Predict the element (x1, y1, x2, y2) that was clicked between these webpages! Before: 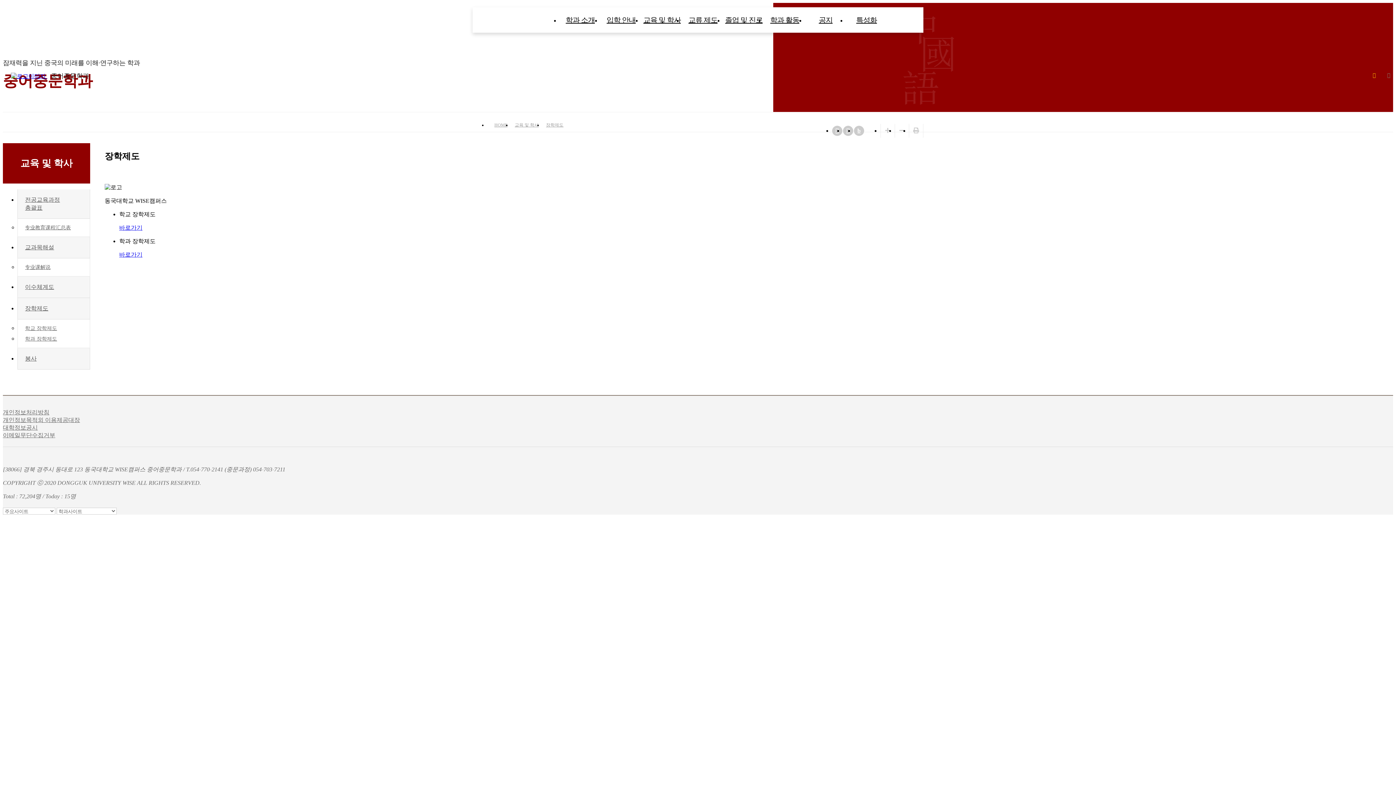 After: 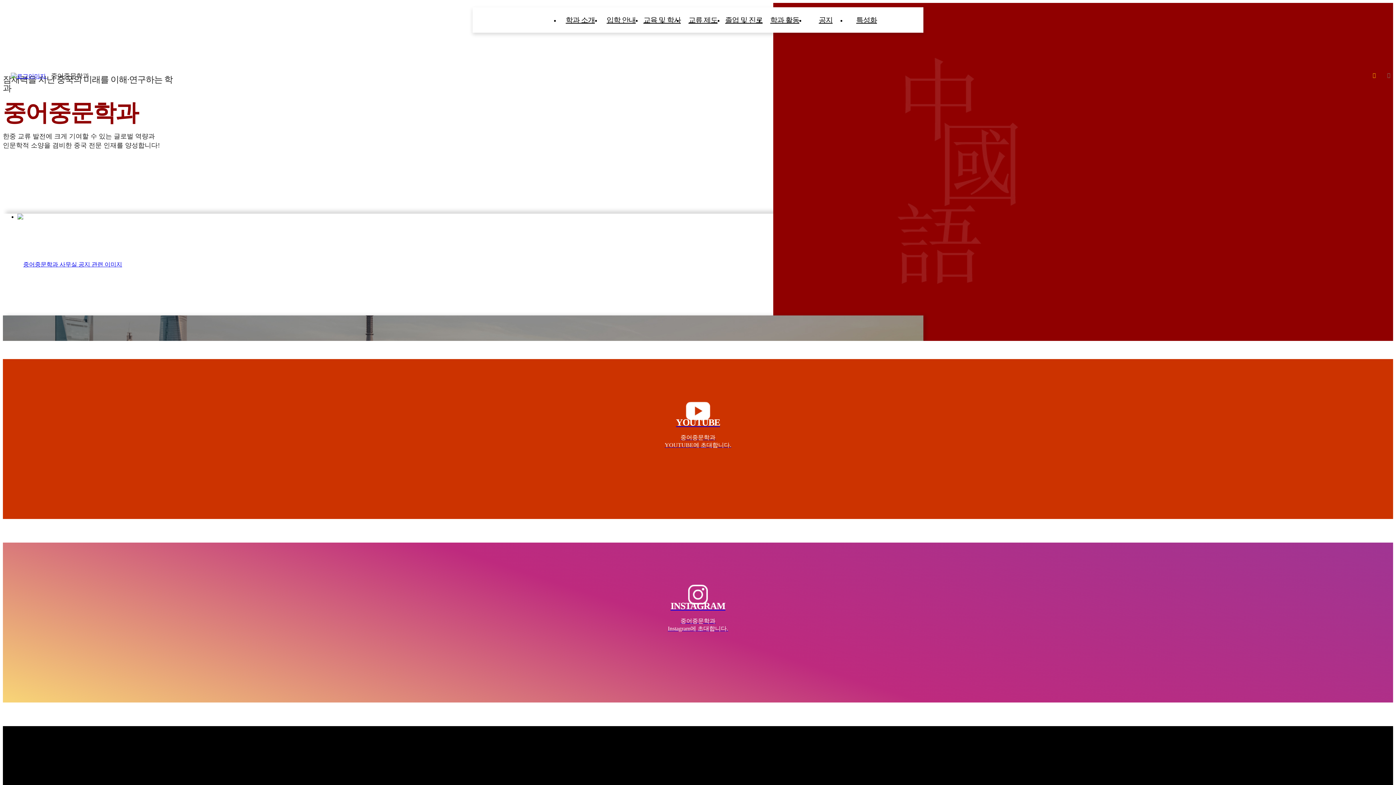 Action: bbox: (494, 122, 507, 127) label: HOME